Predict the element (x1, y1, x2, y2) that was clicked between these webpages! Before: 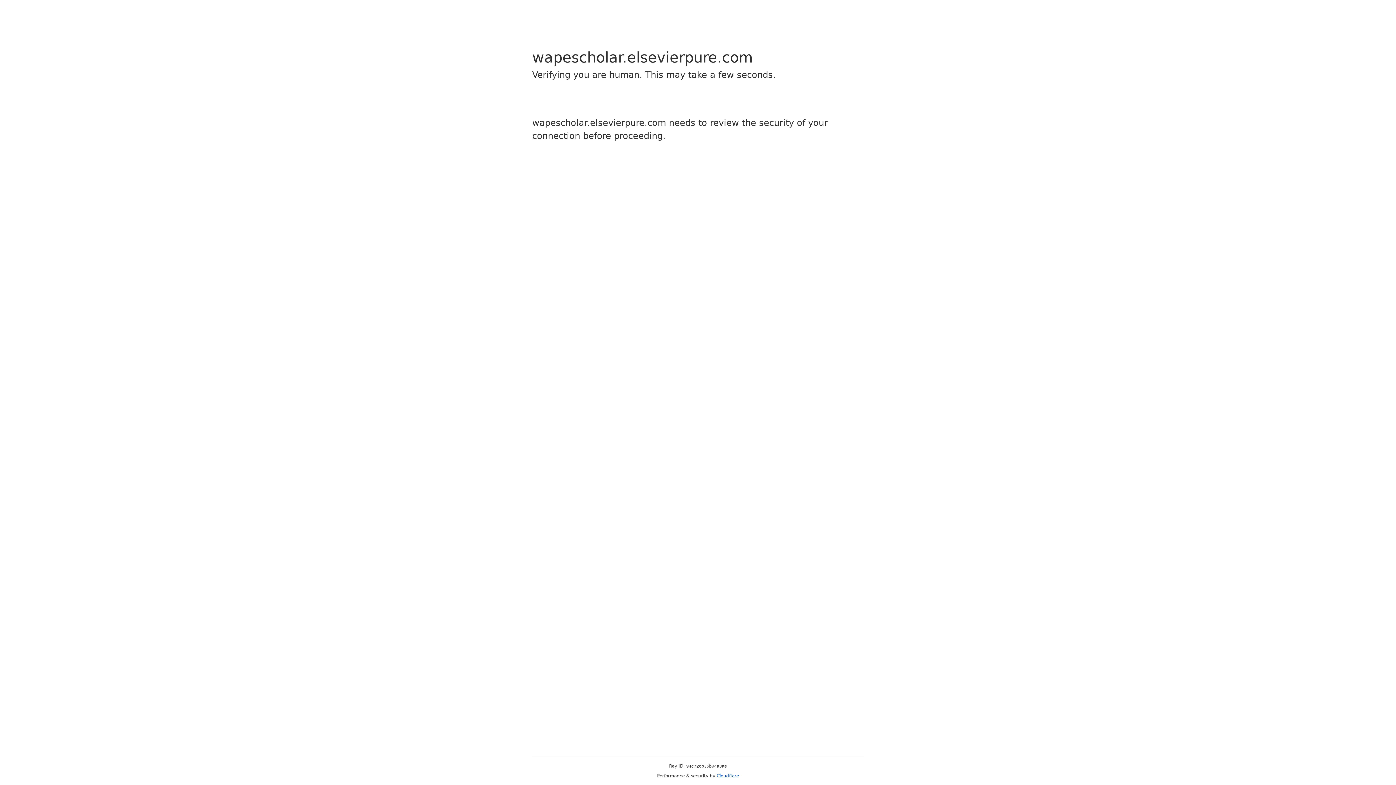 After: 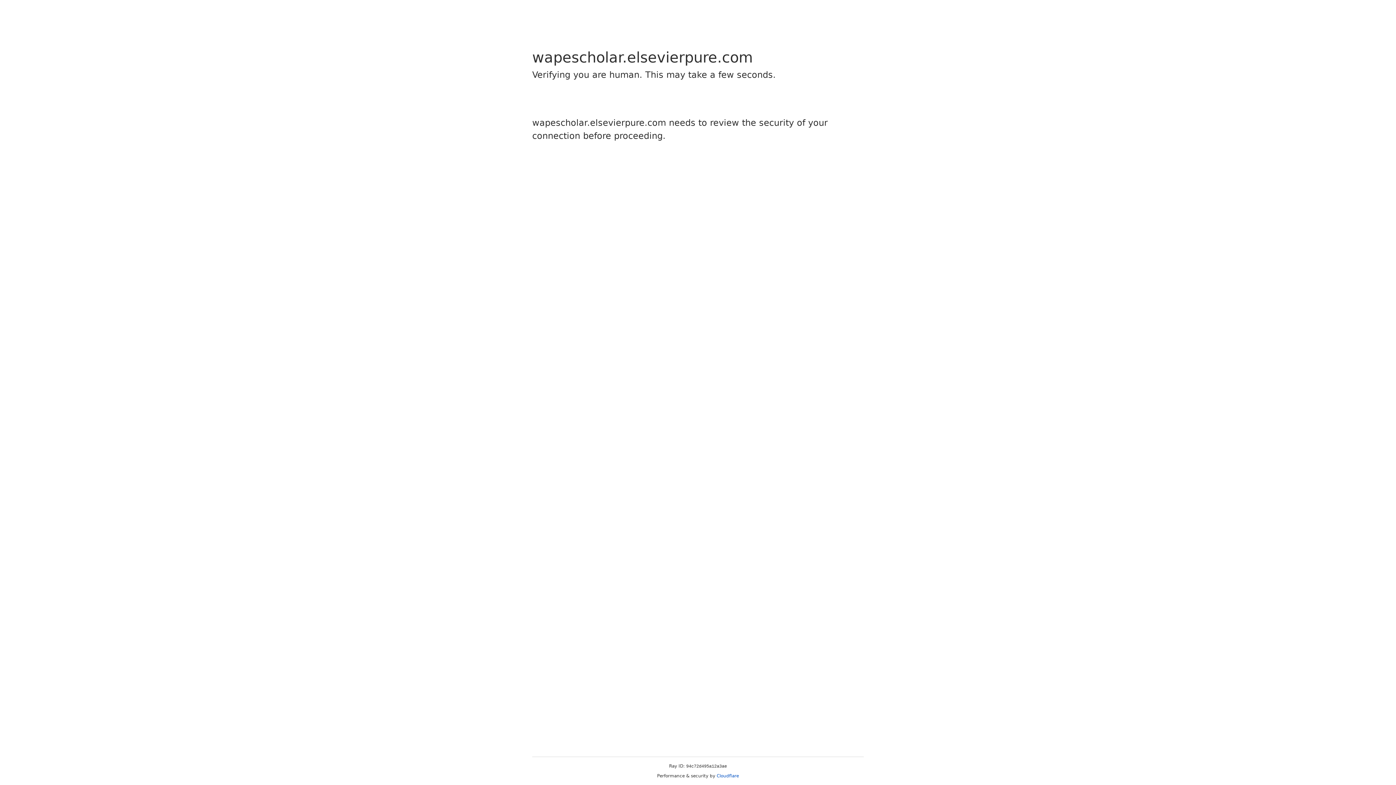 Action: bbox: (716, 773, 739, 778) label: Cloudflare